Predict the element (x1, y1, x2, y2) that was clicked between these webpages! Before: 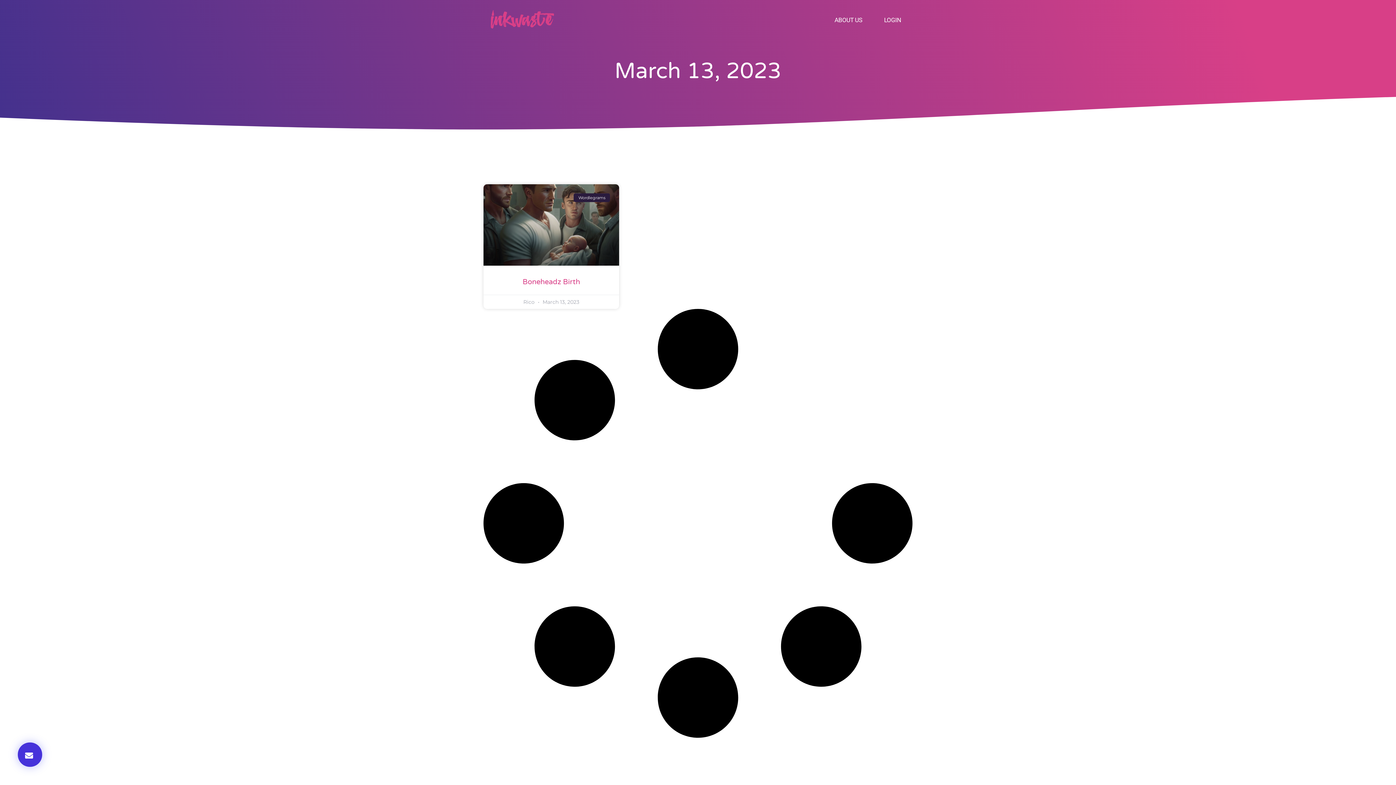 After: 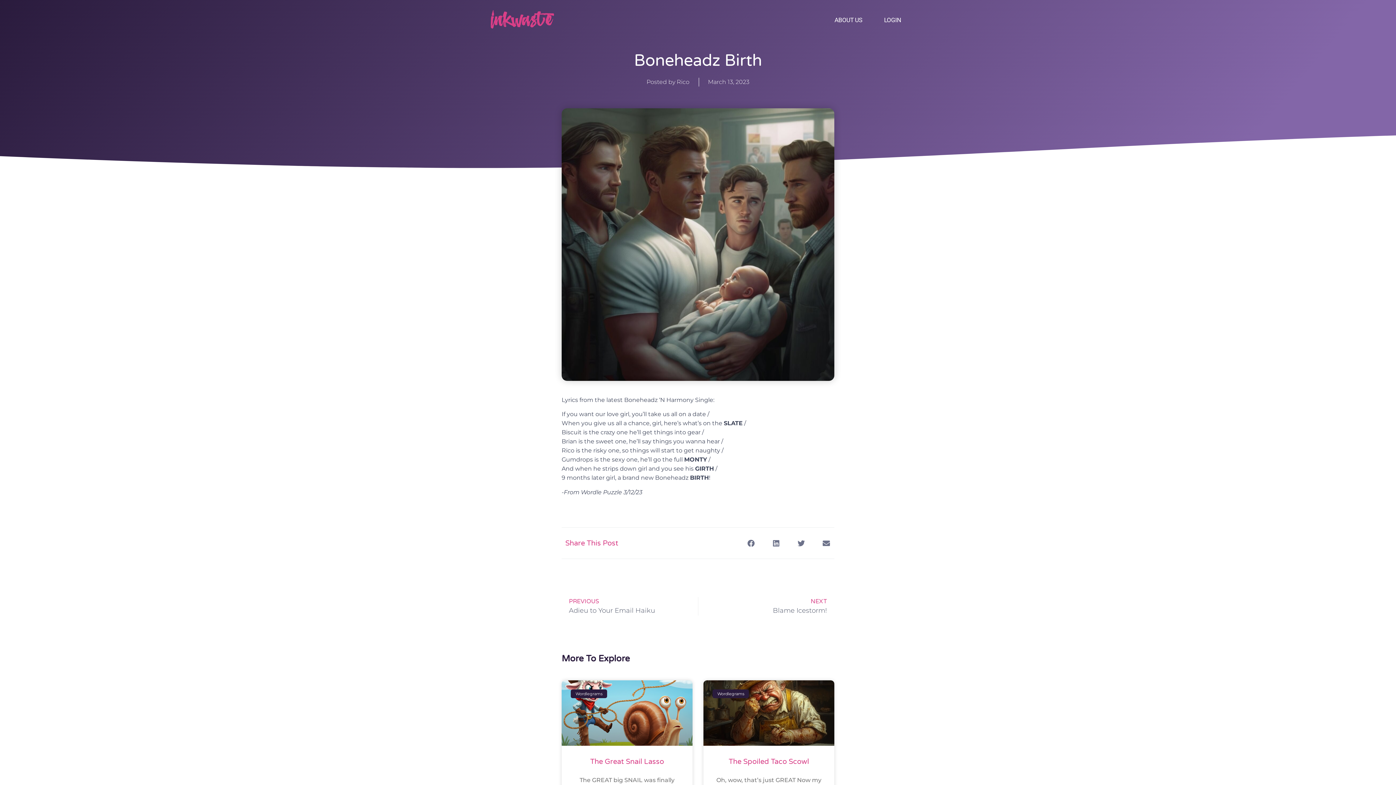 Action: label: Boneheadz Birth bbox: (522, 277, 580, 286)